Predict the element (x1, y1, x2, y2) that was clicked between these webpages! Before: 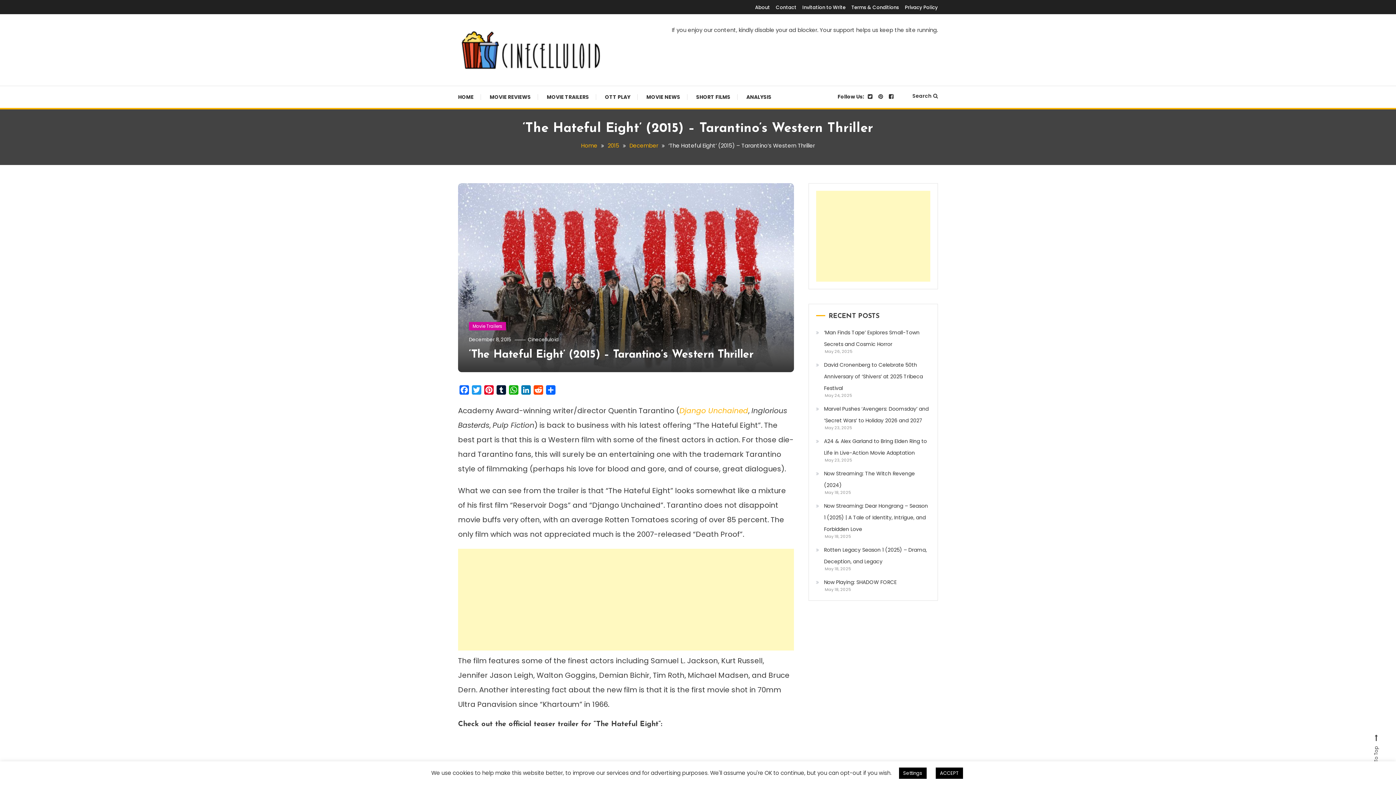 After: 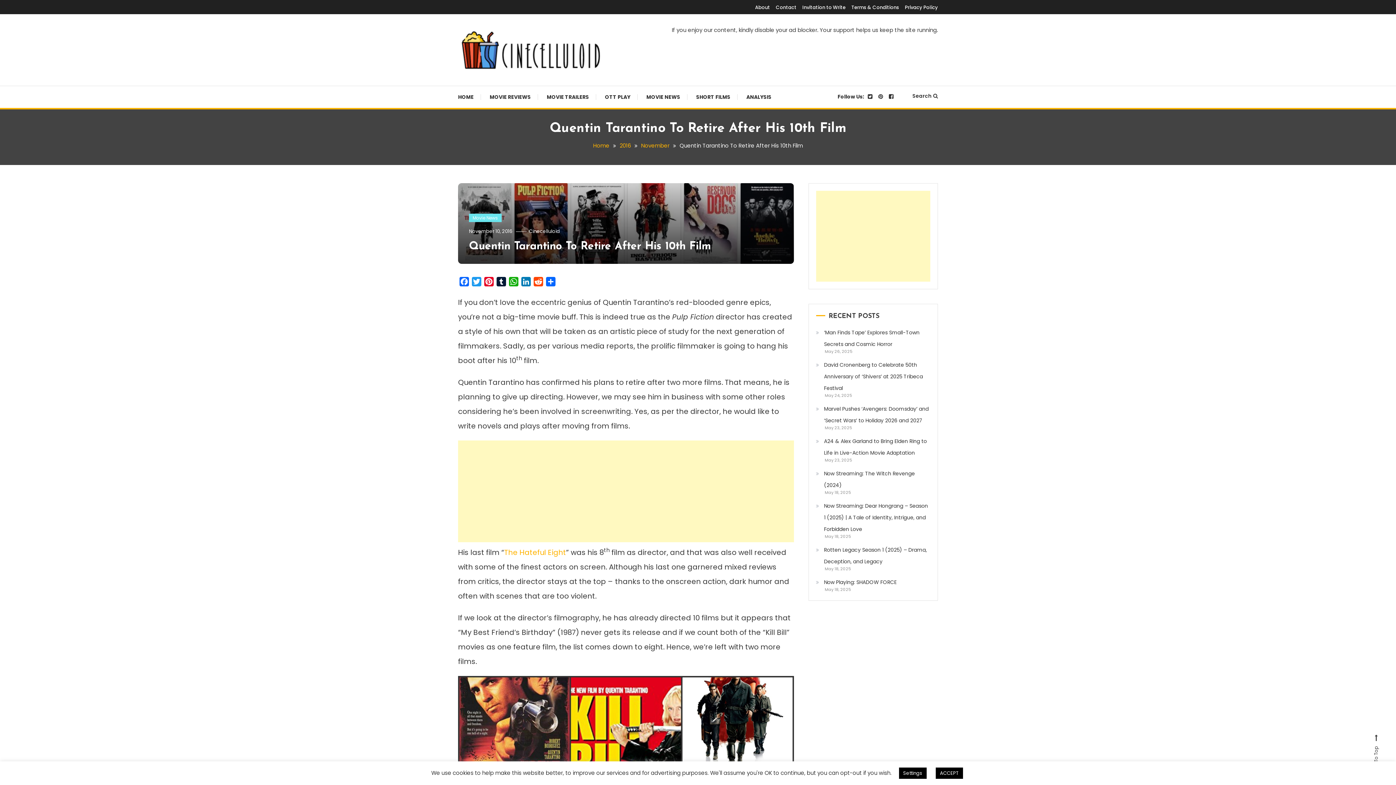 Action: bbox: (679, 405, 748, 415) label: Django Unchained